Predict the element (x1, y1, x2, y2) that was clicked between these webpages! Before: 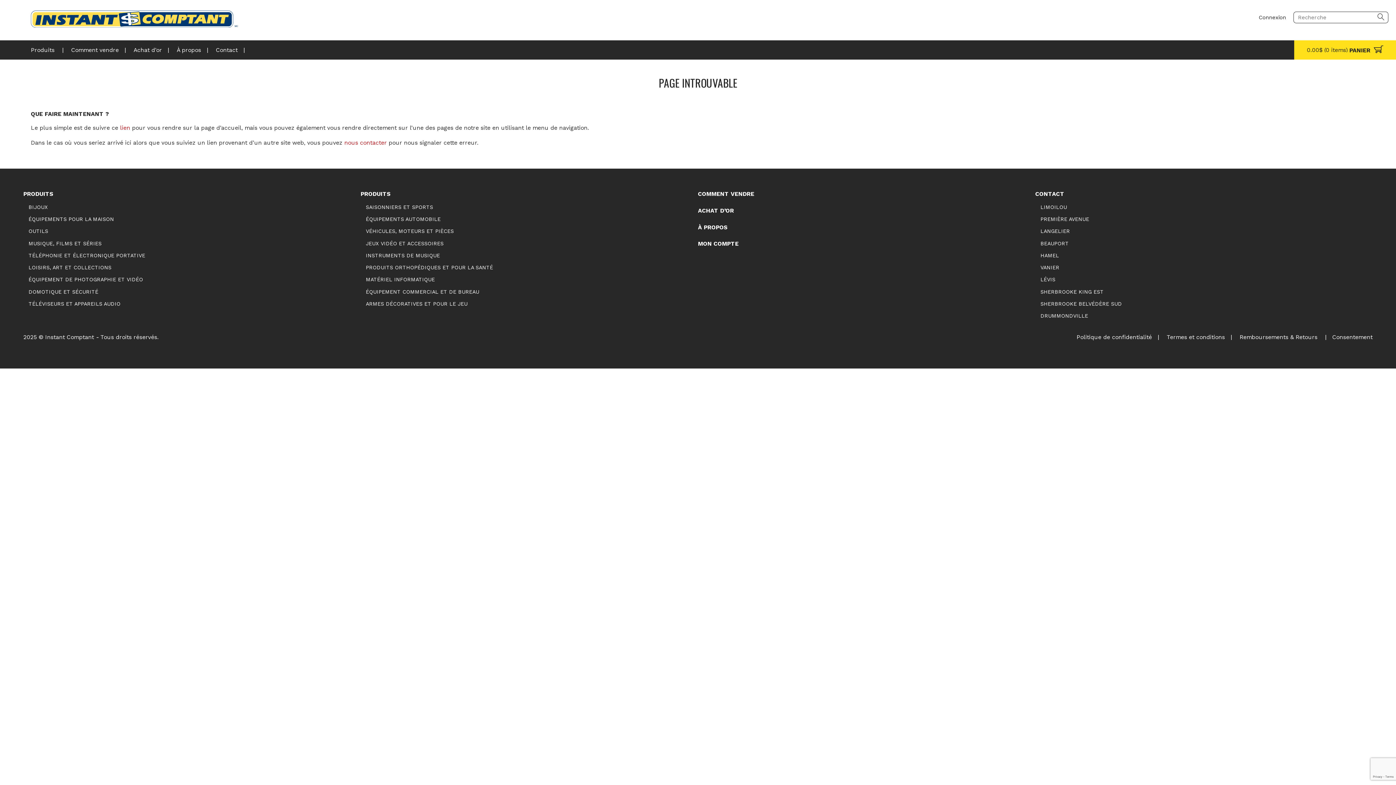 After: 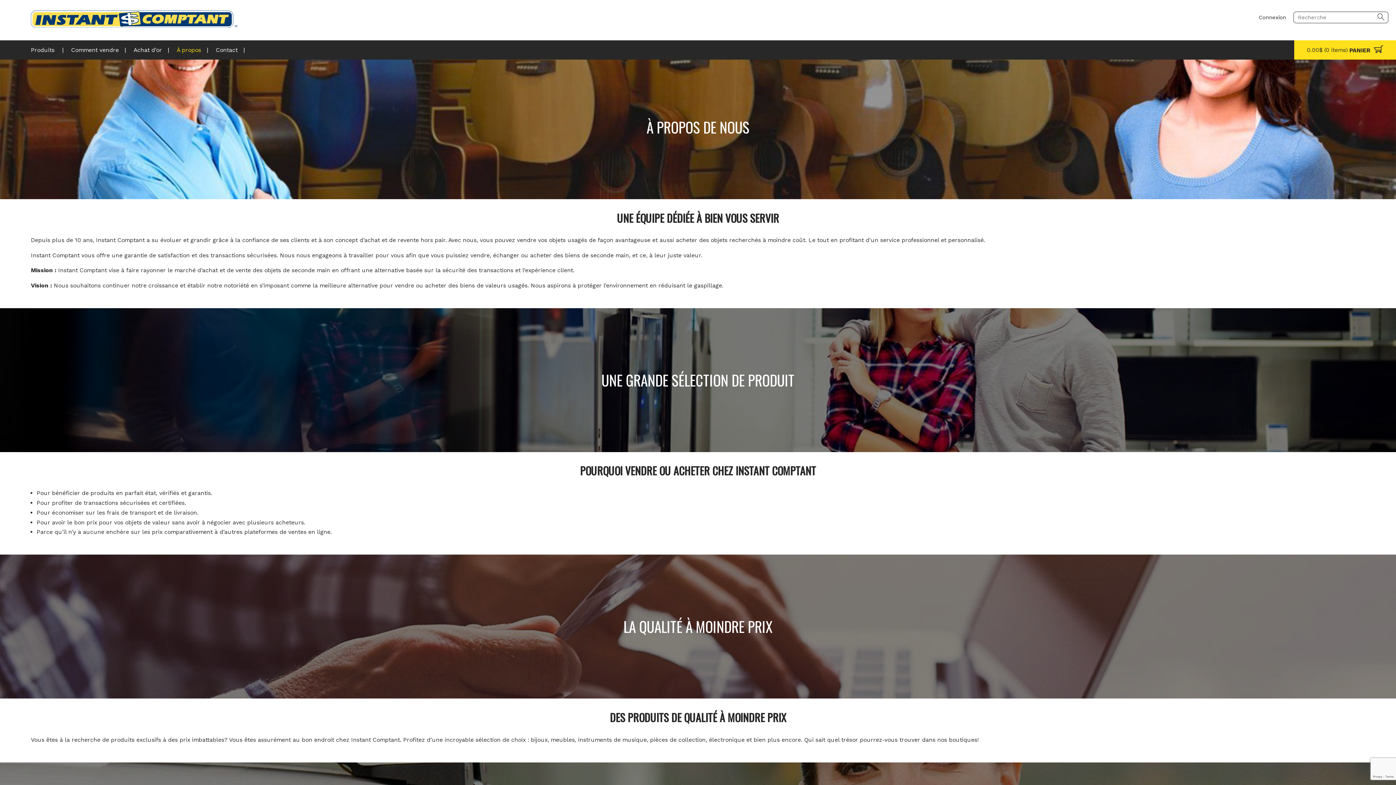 Action: bbox: (698, 223, 1035, 231) label: À PROPOS